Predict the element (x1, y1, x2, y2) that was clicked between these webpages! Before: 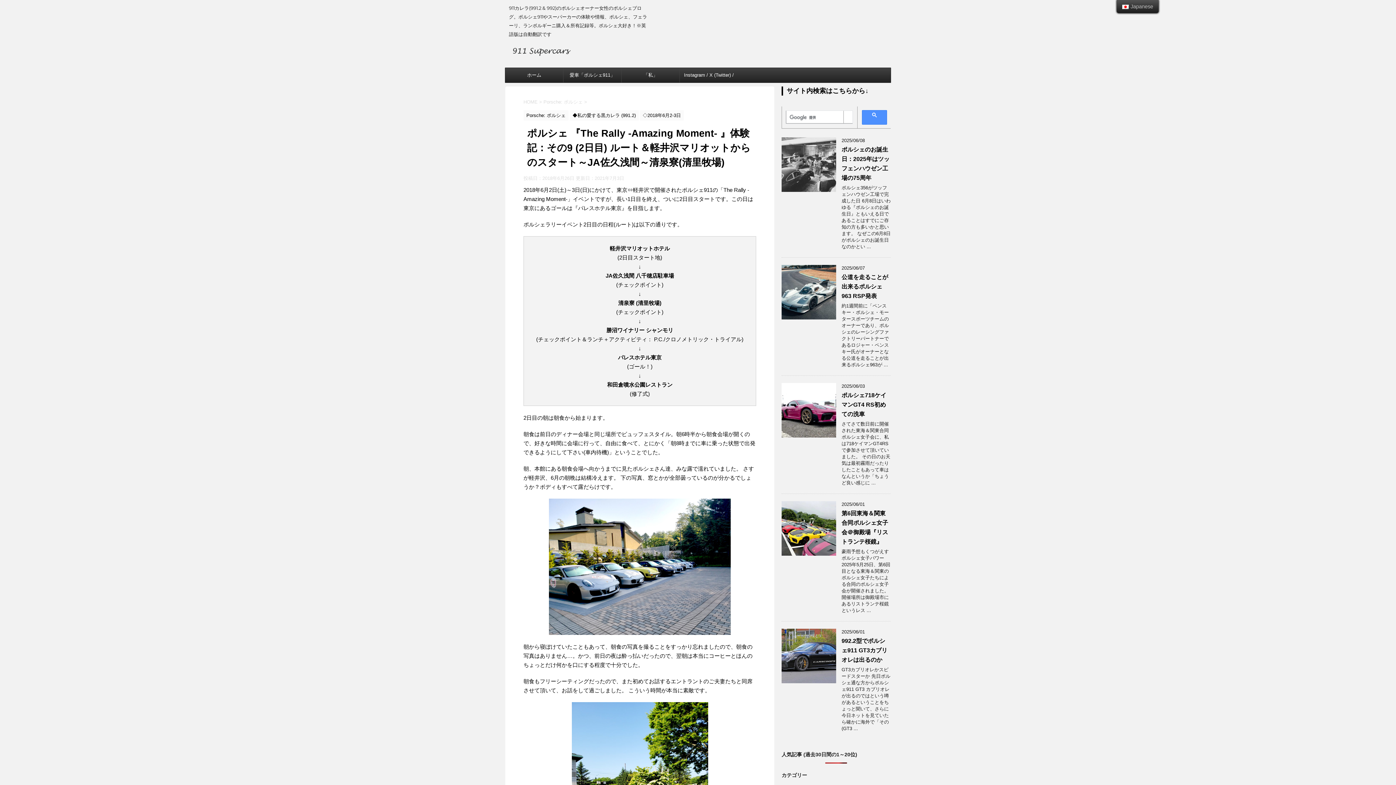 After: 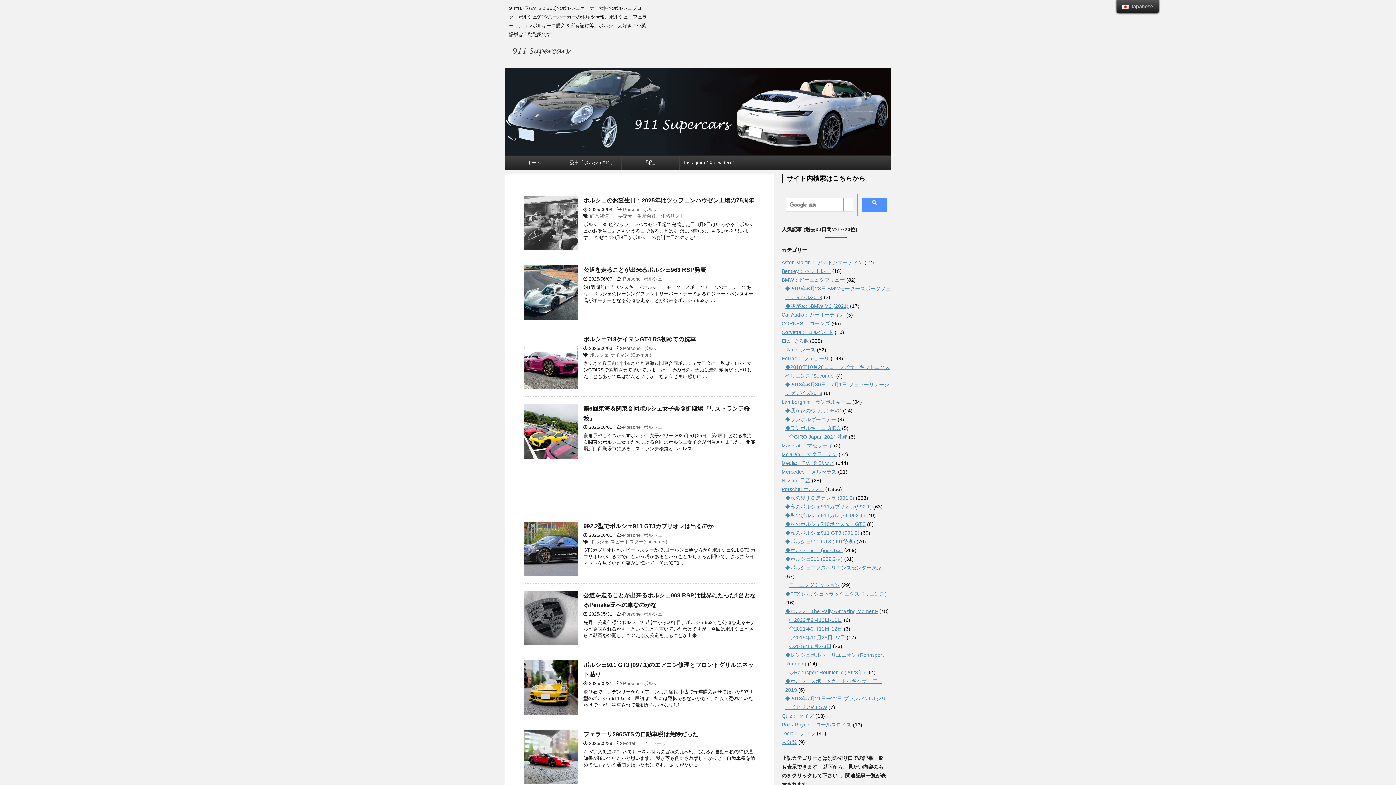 Action: label: ホーム bbox: (505, 68, 563, 82)